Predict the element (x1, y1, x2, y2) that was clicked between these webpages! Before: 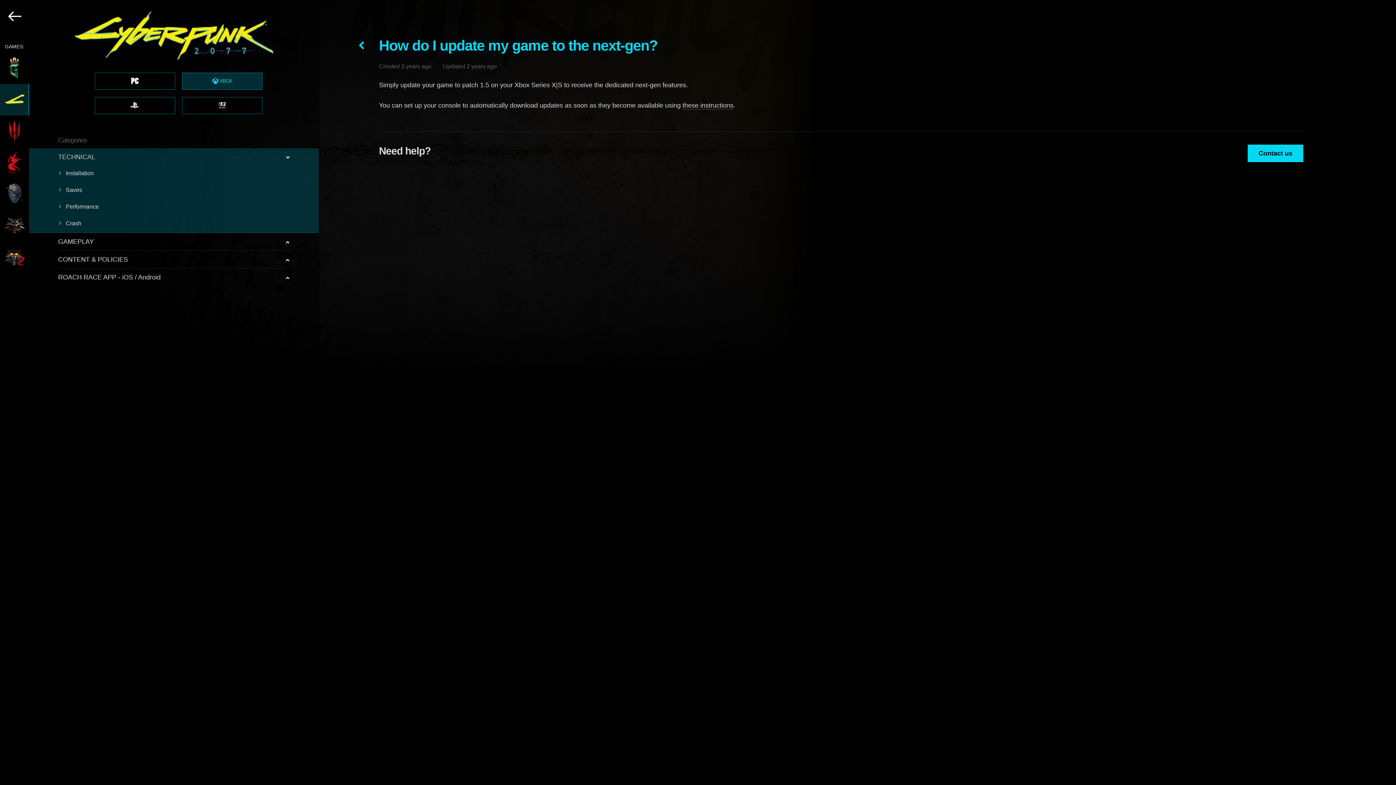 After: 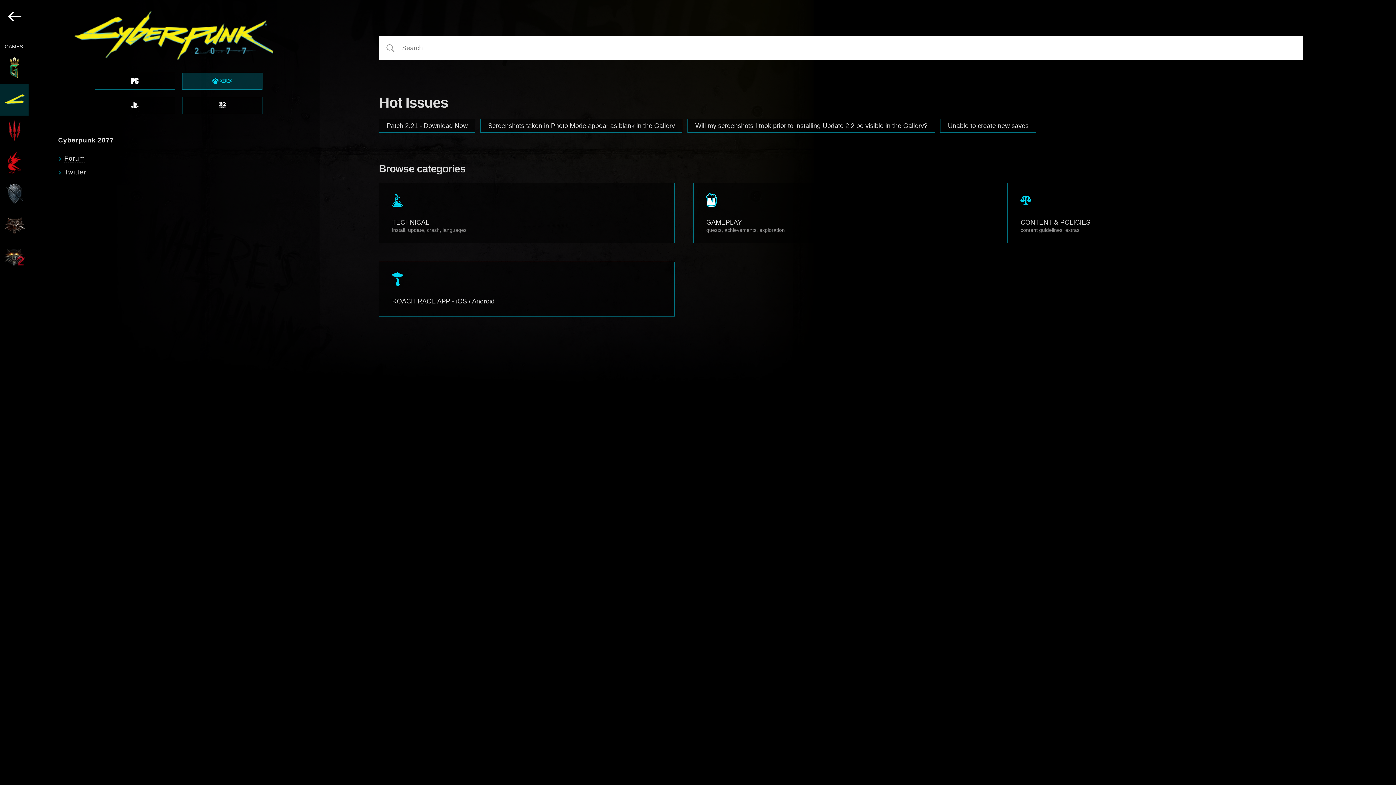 Action: bbox: (182, 72, 262, 89)